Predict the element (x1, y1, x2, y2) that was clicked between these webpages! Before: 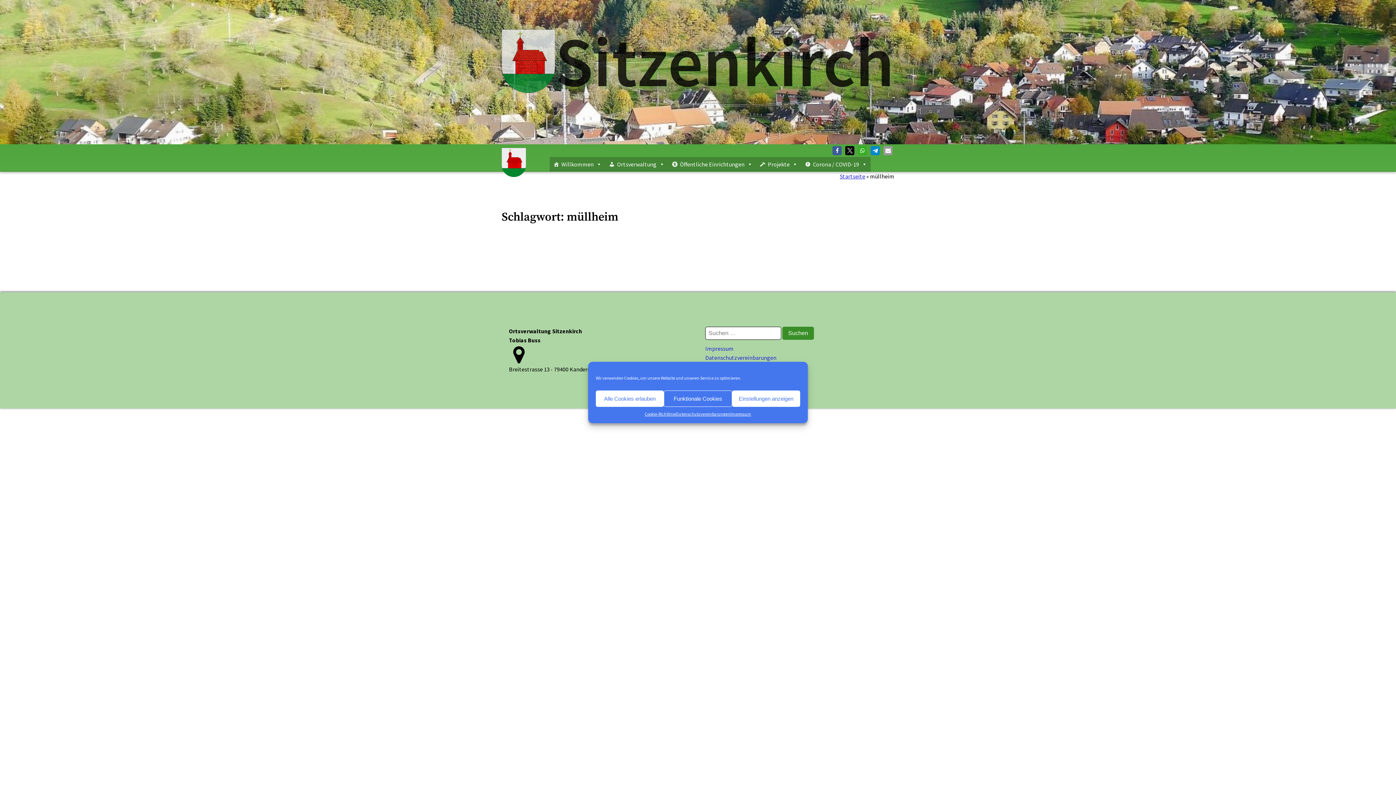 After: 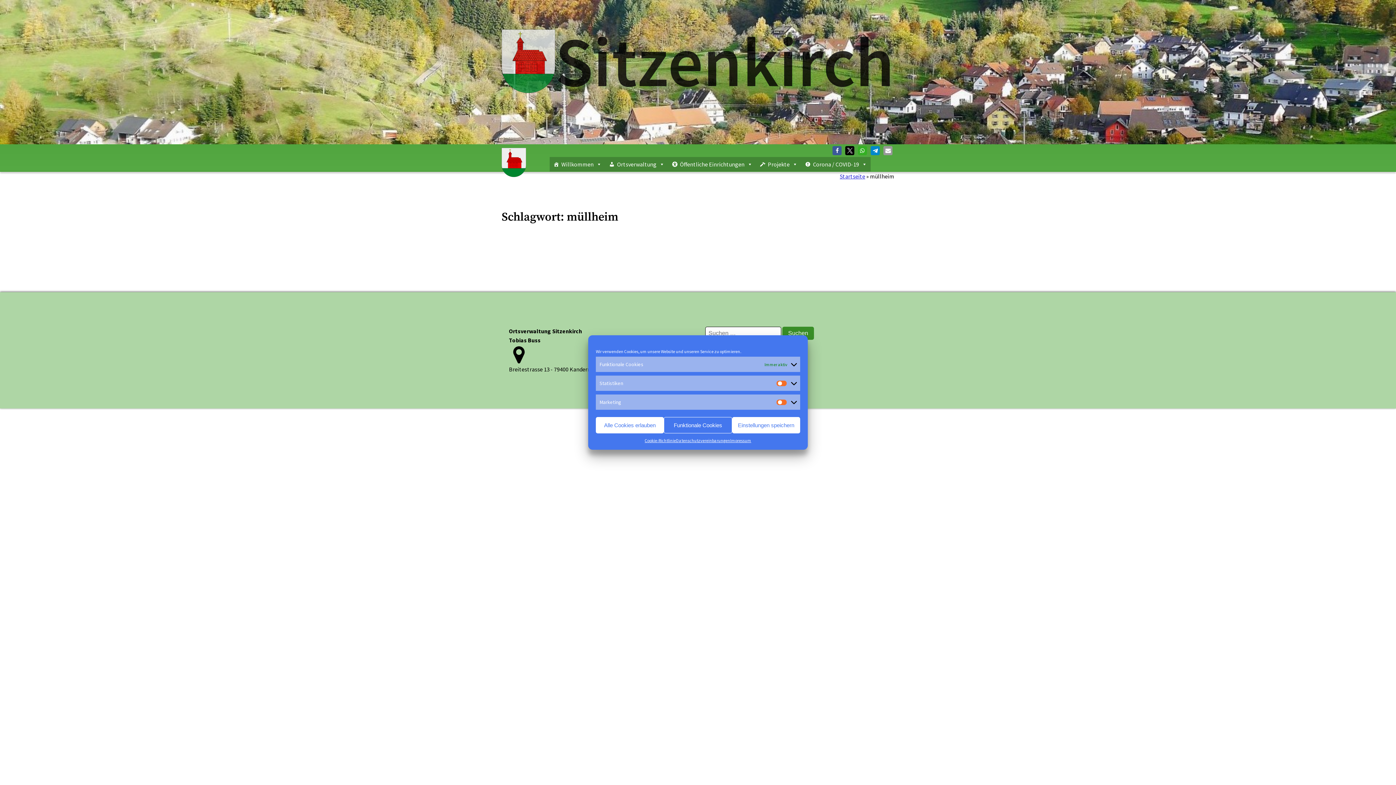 Action: label: Einstellungen anzeigen bbox: (732, 390, 800, 407)